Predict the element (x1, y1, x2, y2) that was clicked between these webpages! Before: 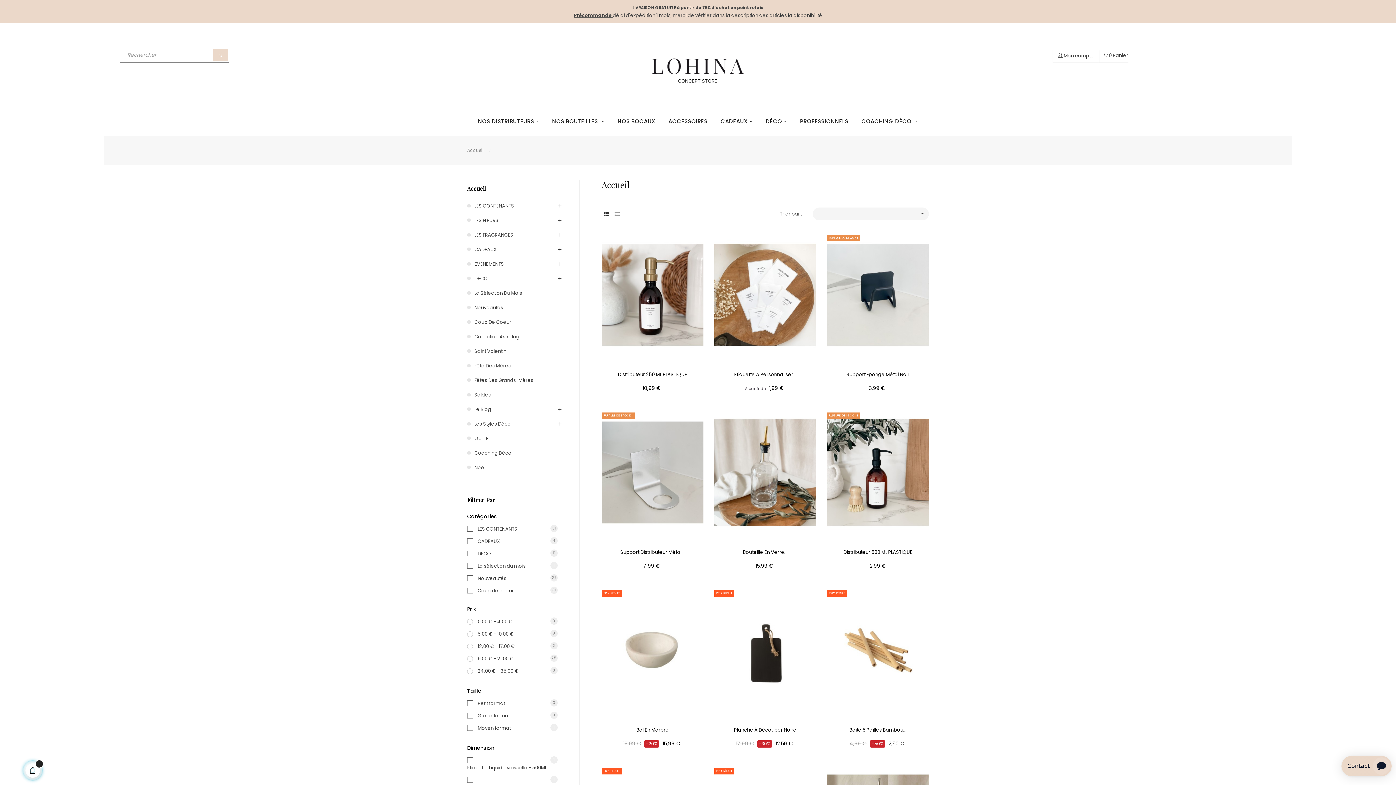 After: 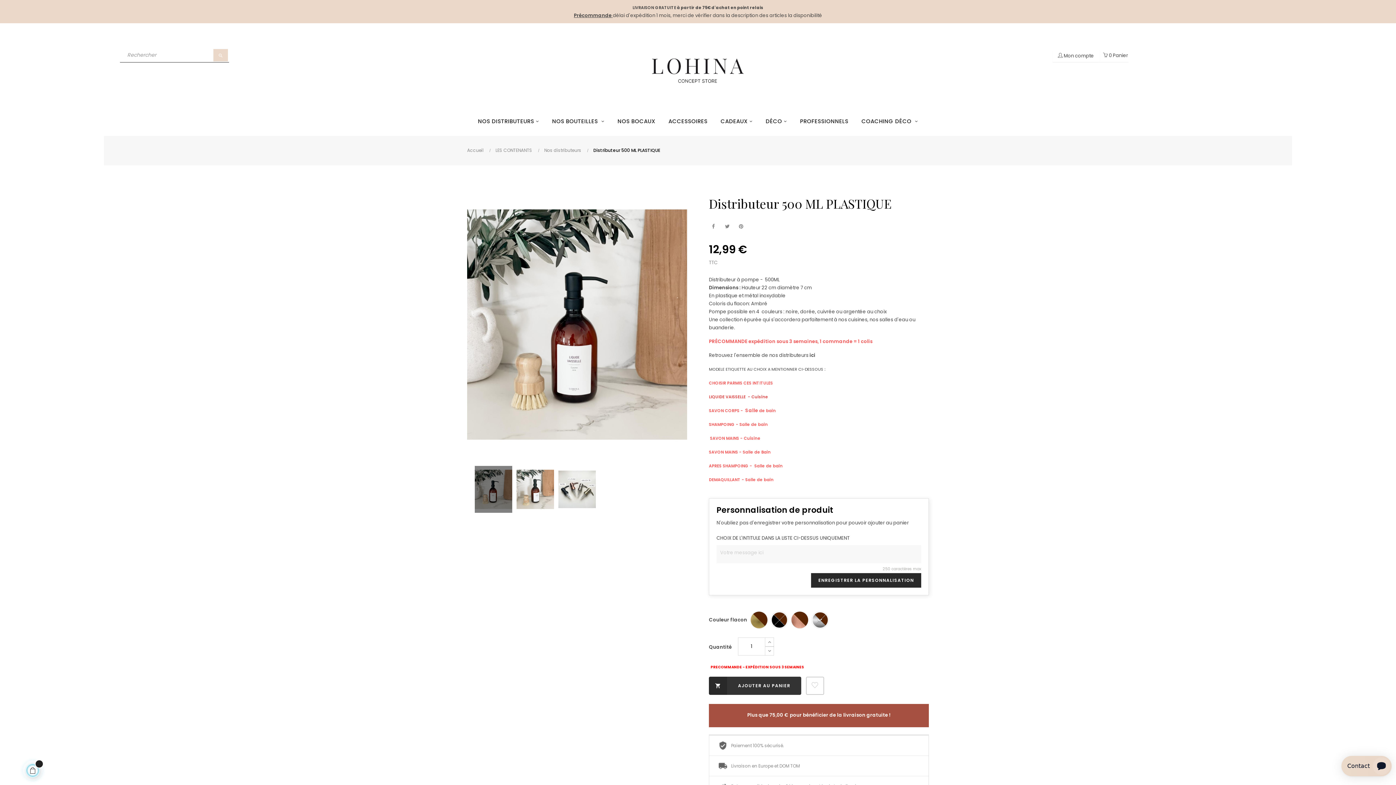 Action: bbox: (827, 409, 929, 536)